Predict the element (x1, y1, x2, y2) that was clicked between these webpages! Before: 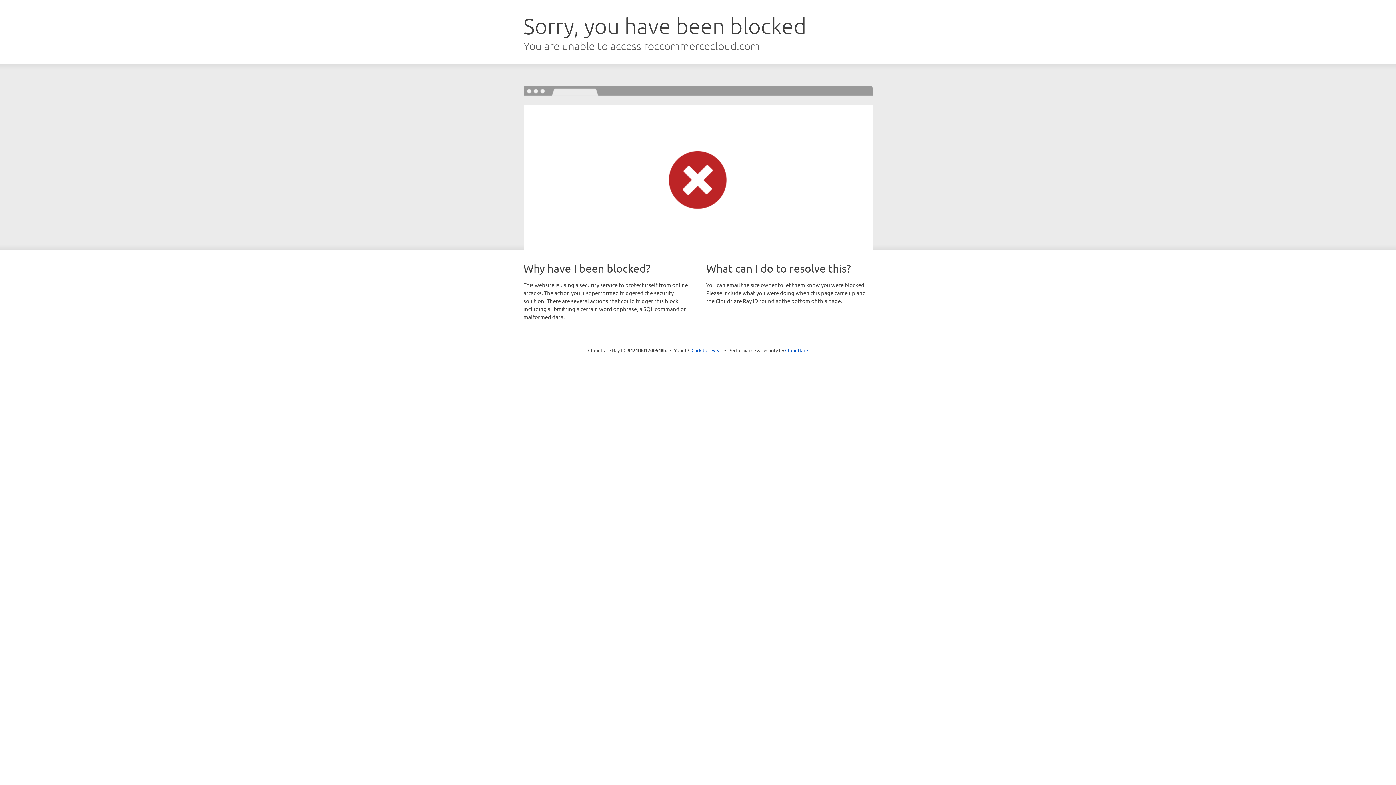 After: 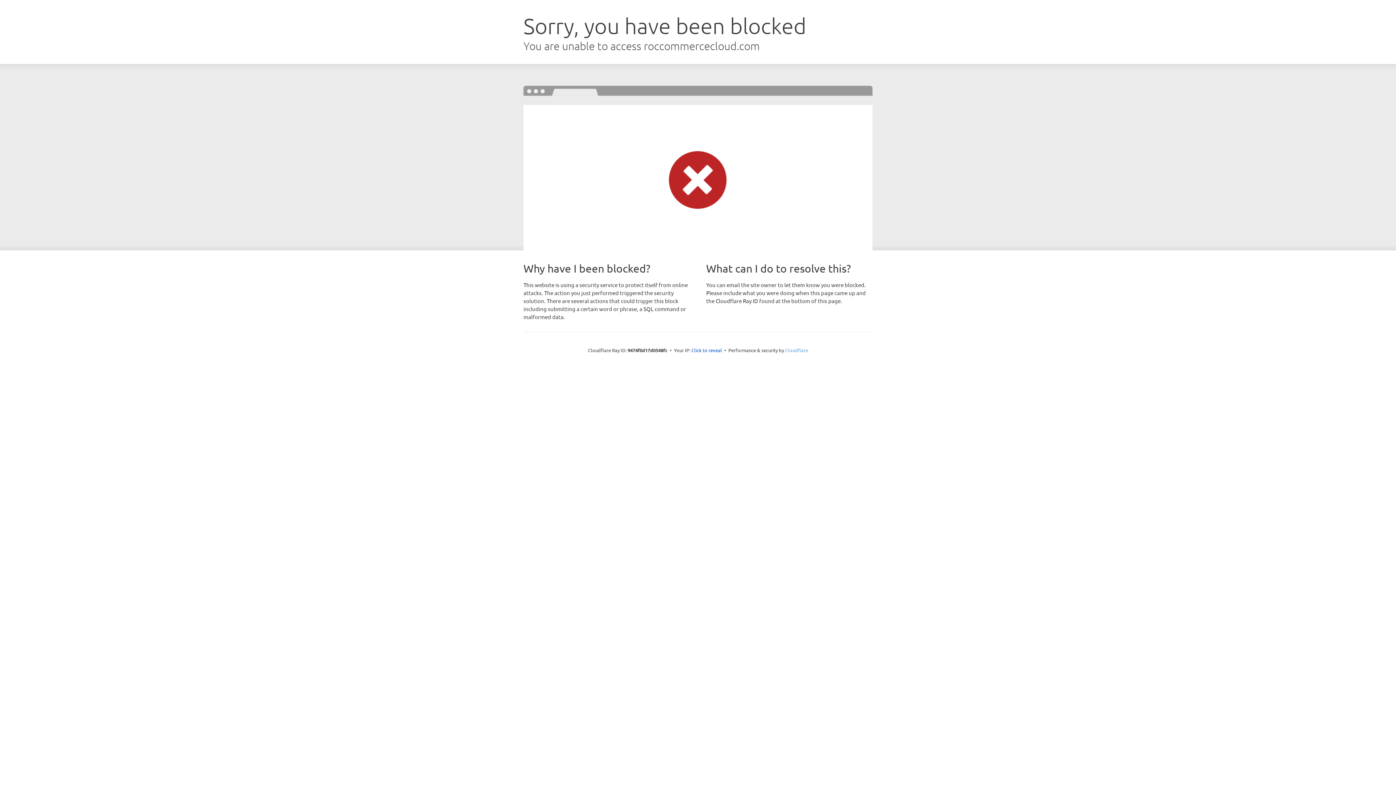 Action: label: Cloudflare bbox: (785, 347, 808, 353)